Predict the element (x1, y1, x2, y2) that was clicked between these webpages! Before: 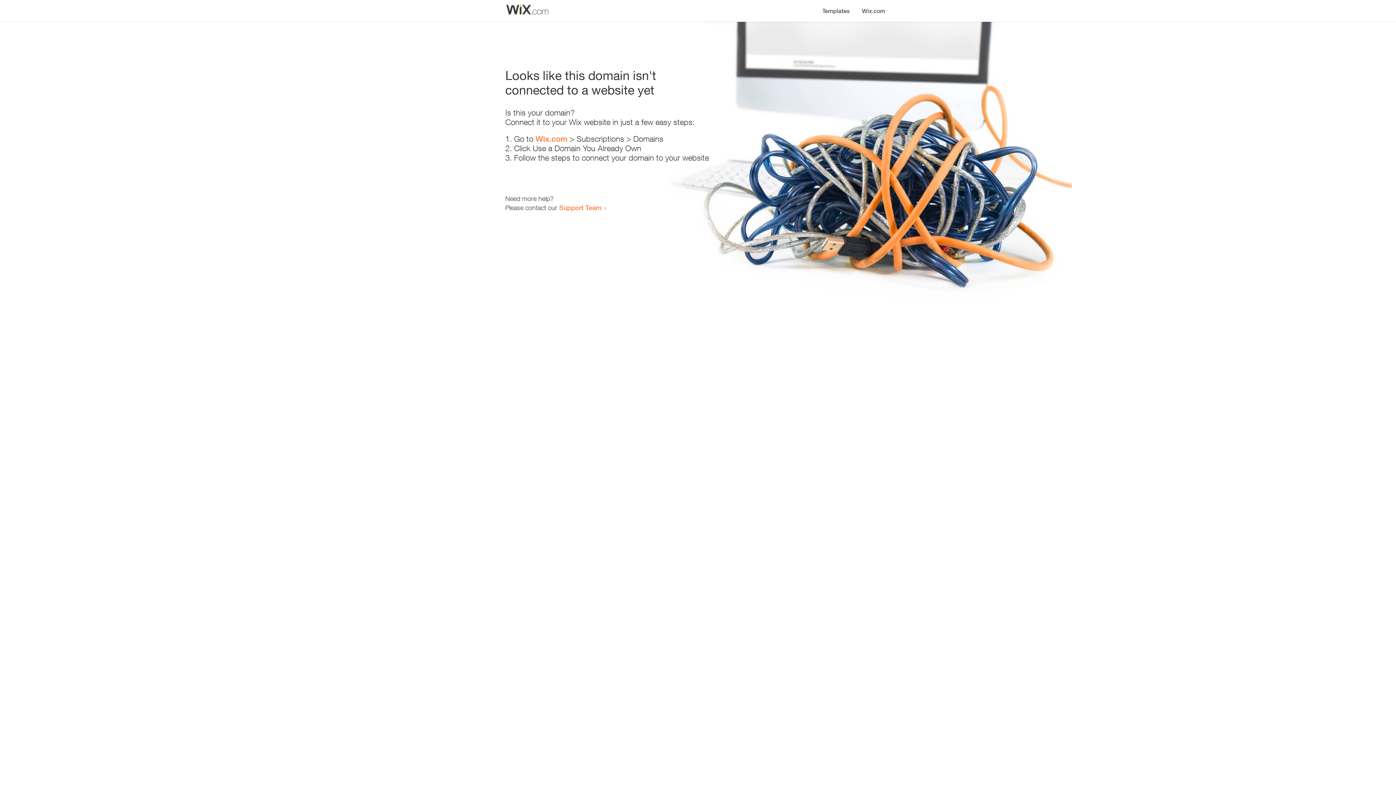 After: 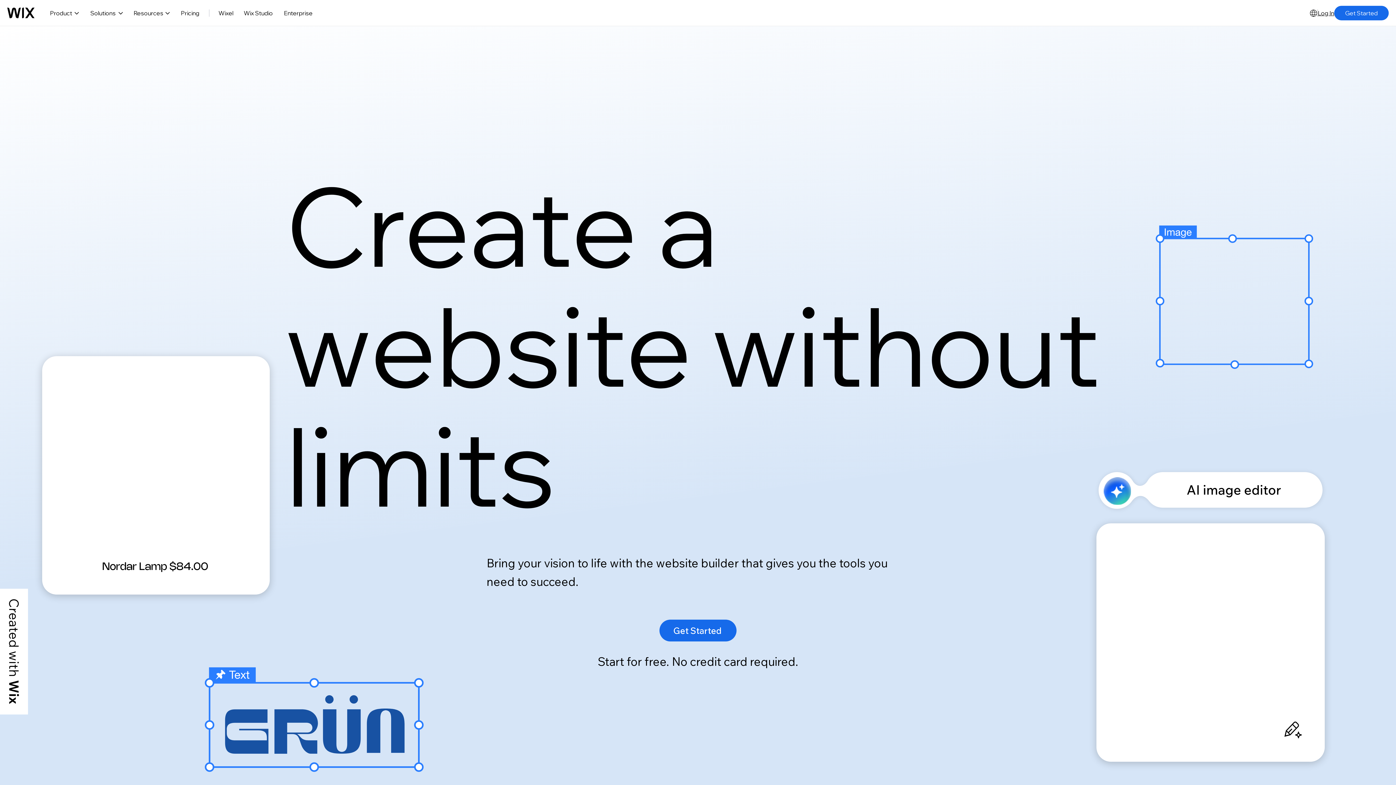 Action: label: Wix.com bbox: (535, 134, 567, 143)